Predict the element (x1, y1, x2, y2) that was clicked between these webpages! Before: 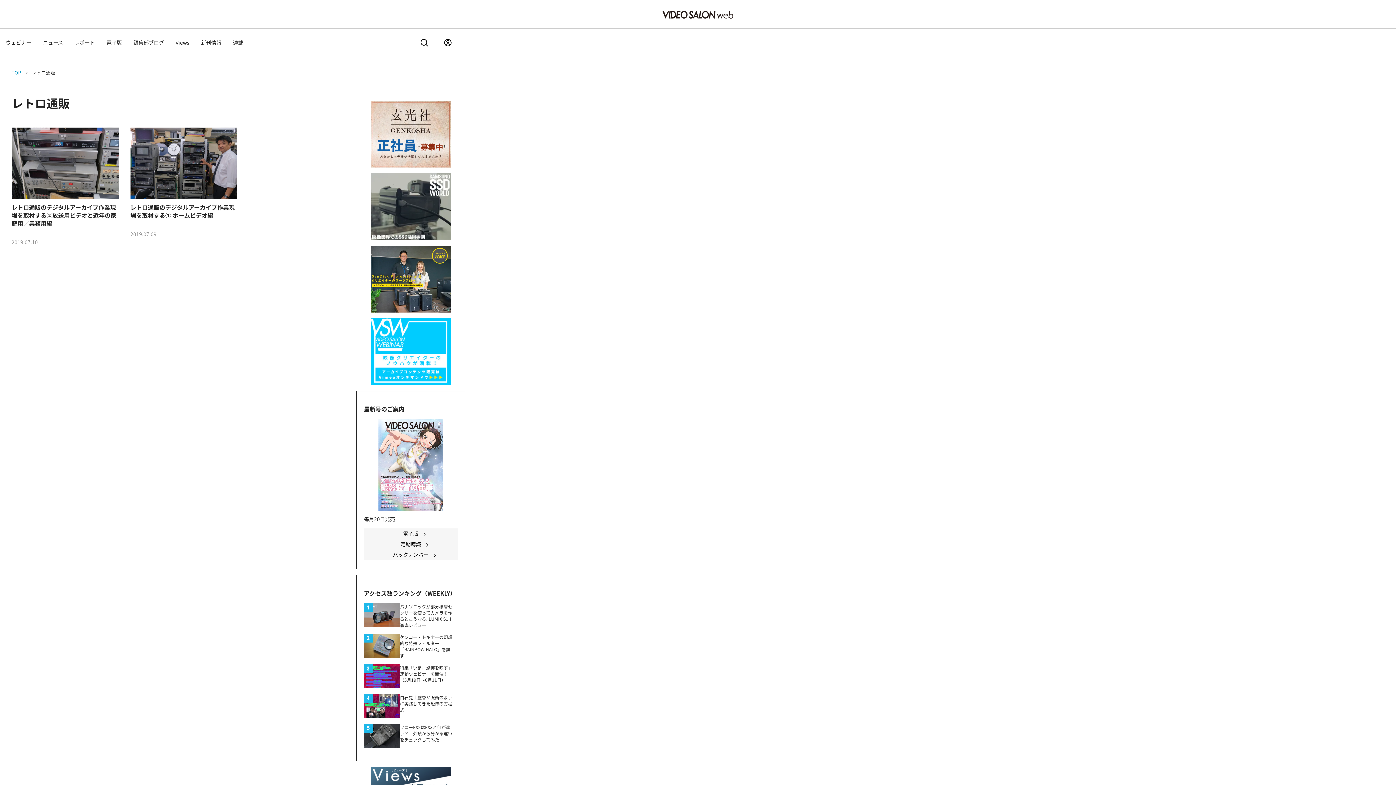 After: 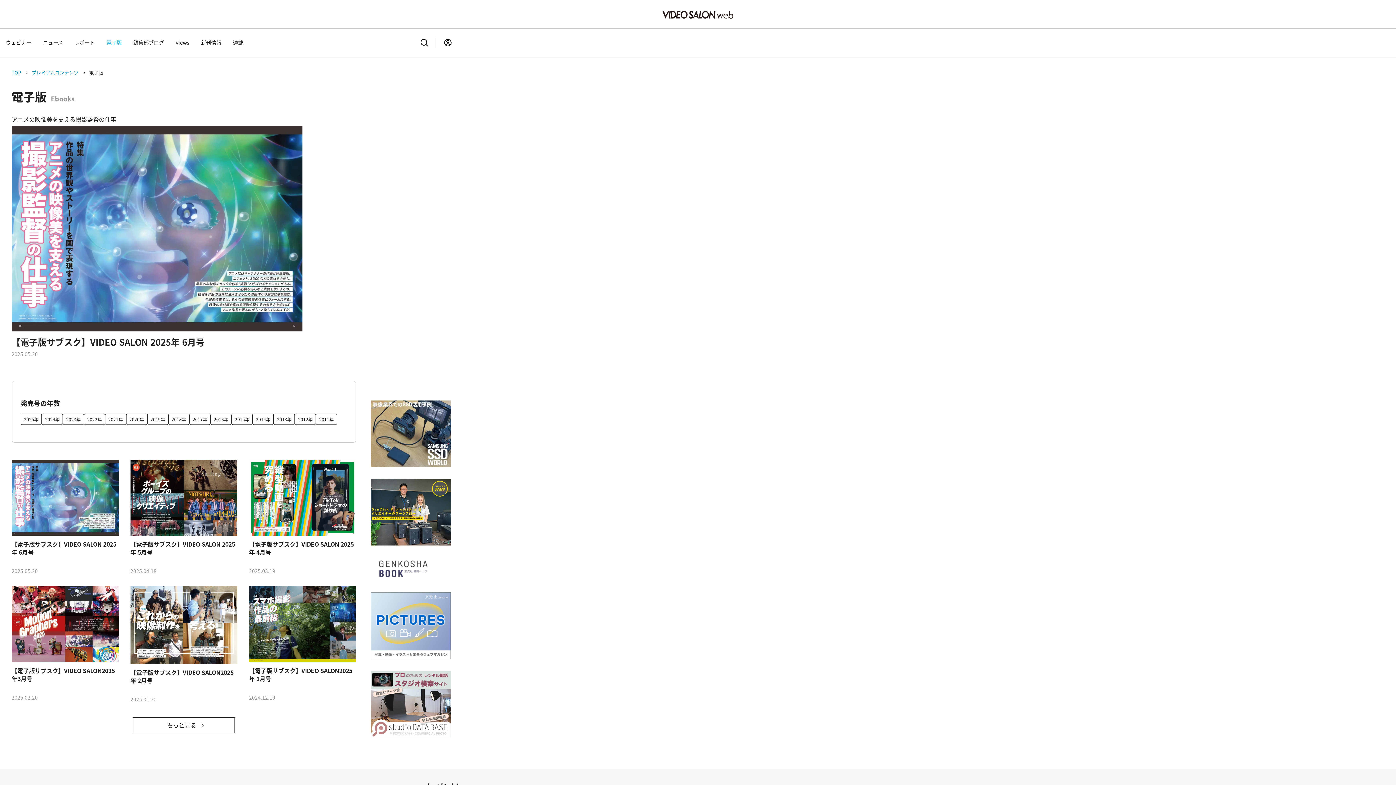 Action: bbox: (100, 34, 127, 50) label: 電子版